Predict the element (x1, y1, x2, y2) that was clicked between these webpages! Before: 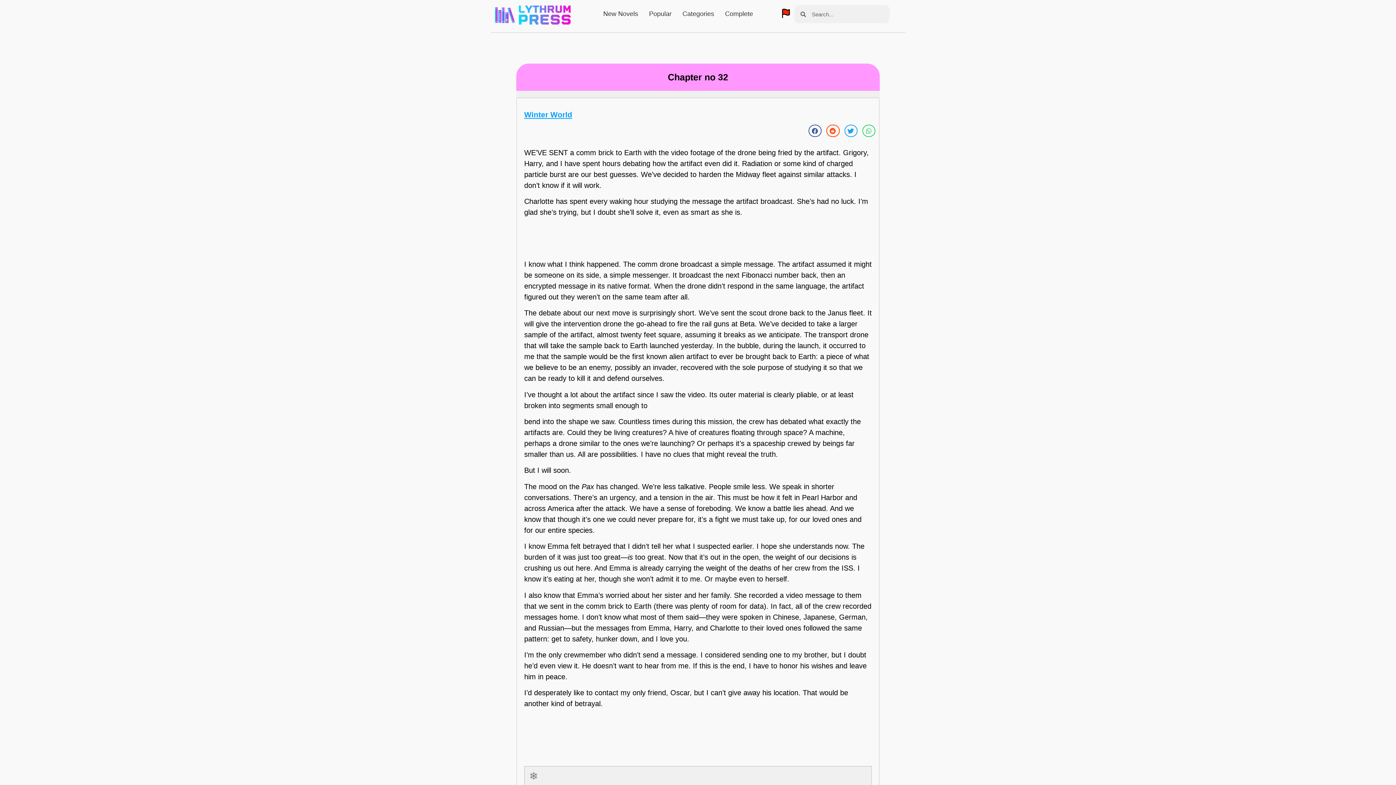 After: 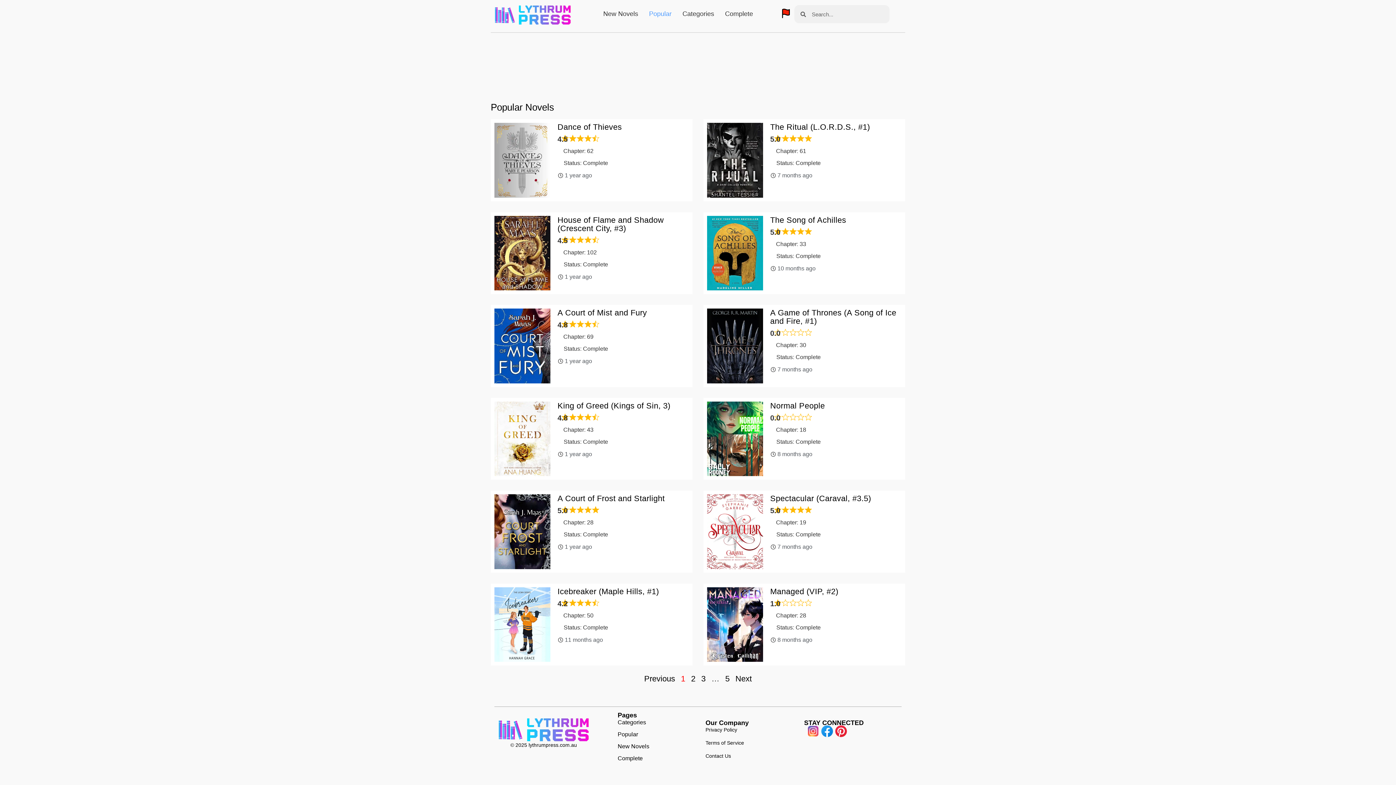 Action: label: Popular bbox: (641, 5, 679, 22)